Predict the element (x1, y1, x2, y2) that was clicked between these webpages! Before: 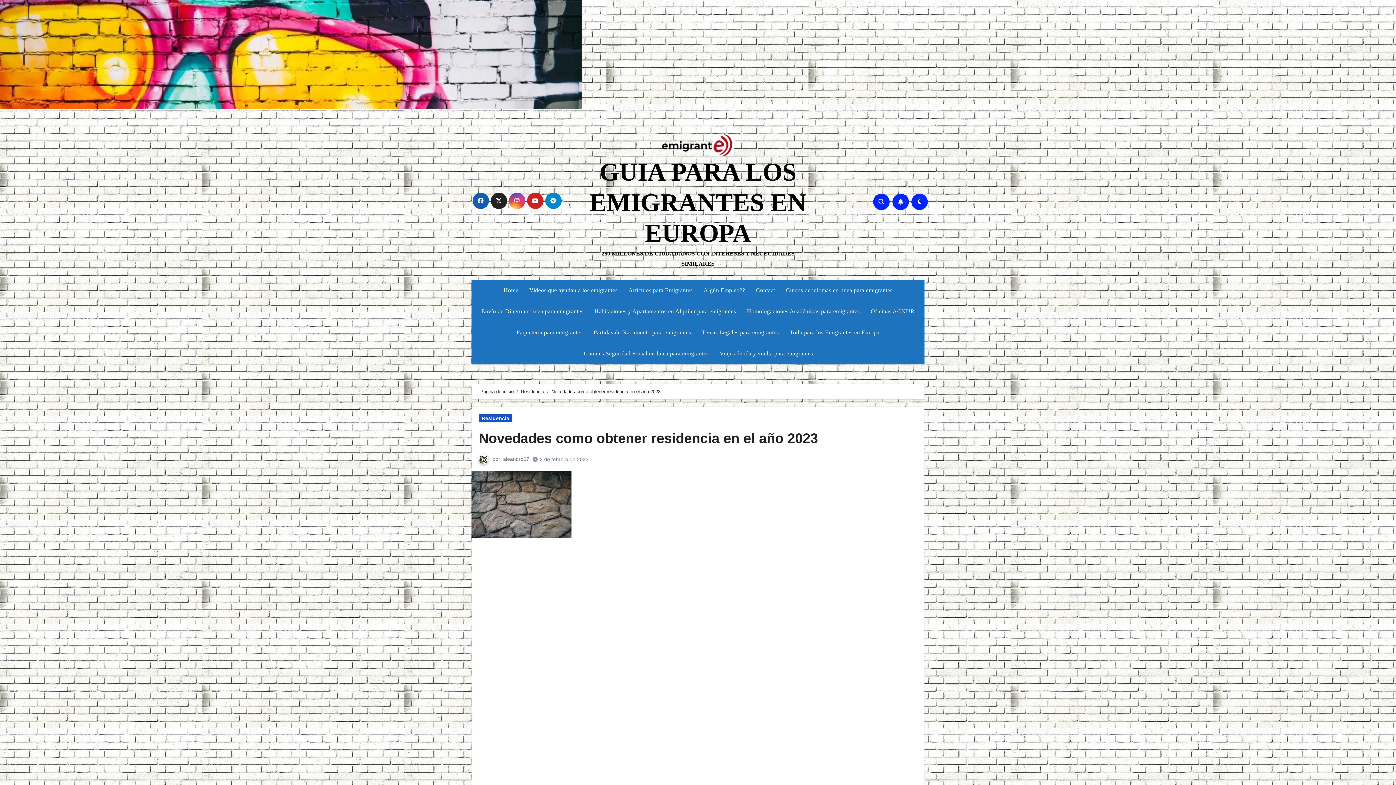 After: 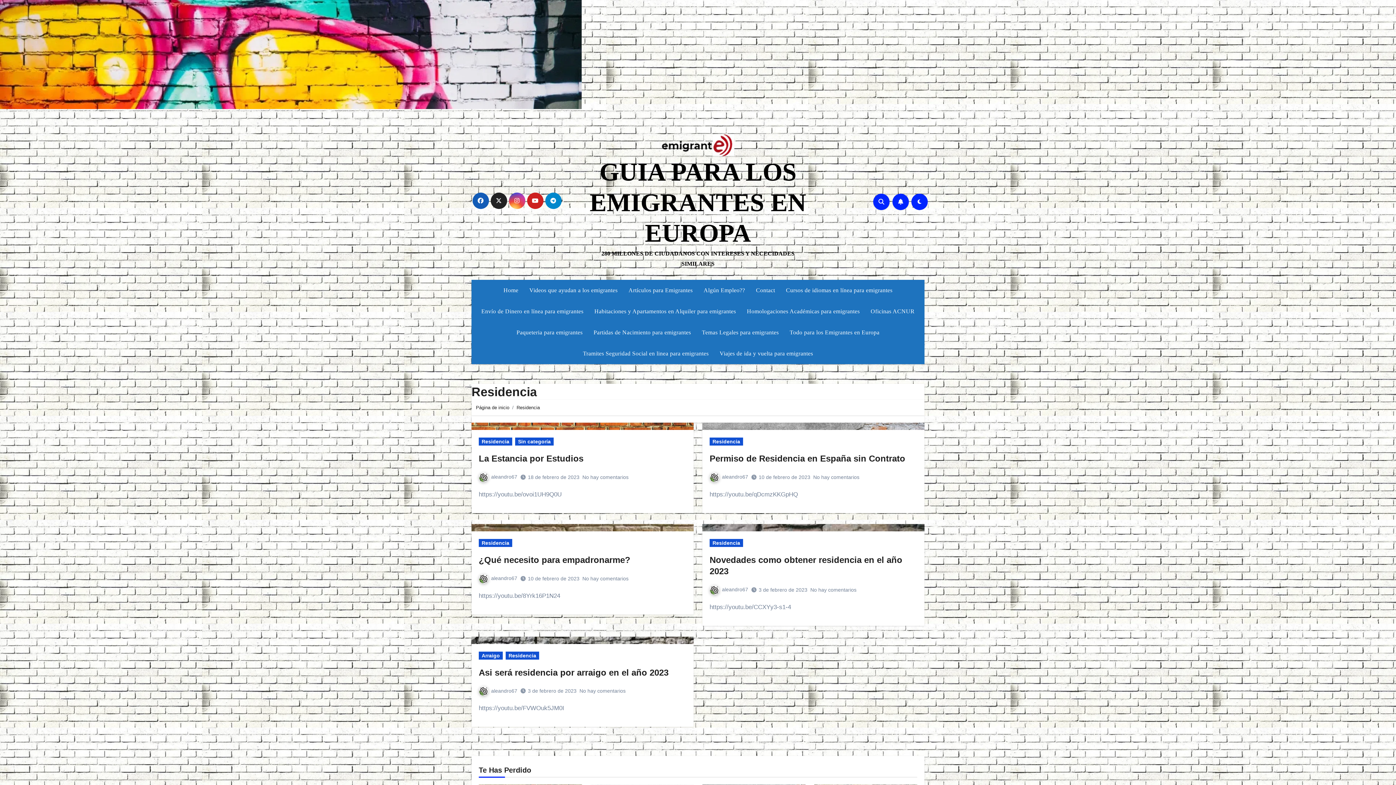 Action: label: Residencia bbox: (478, 414, 512, 422)